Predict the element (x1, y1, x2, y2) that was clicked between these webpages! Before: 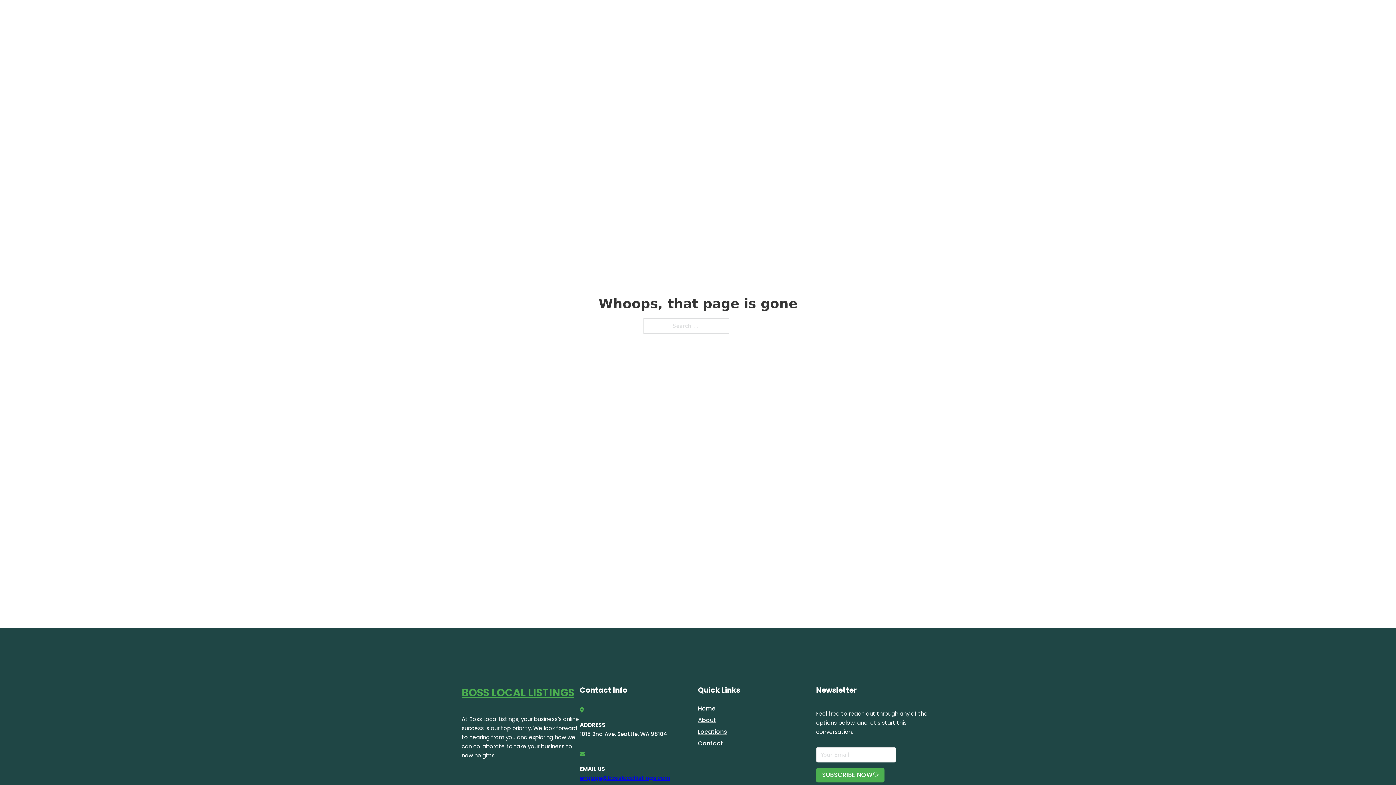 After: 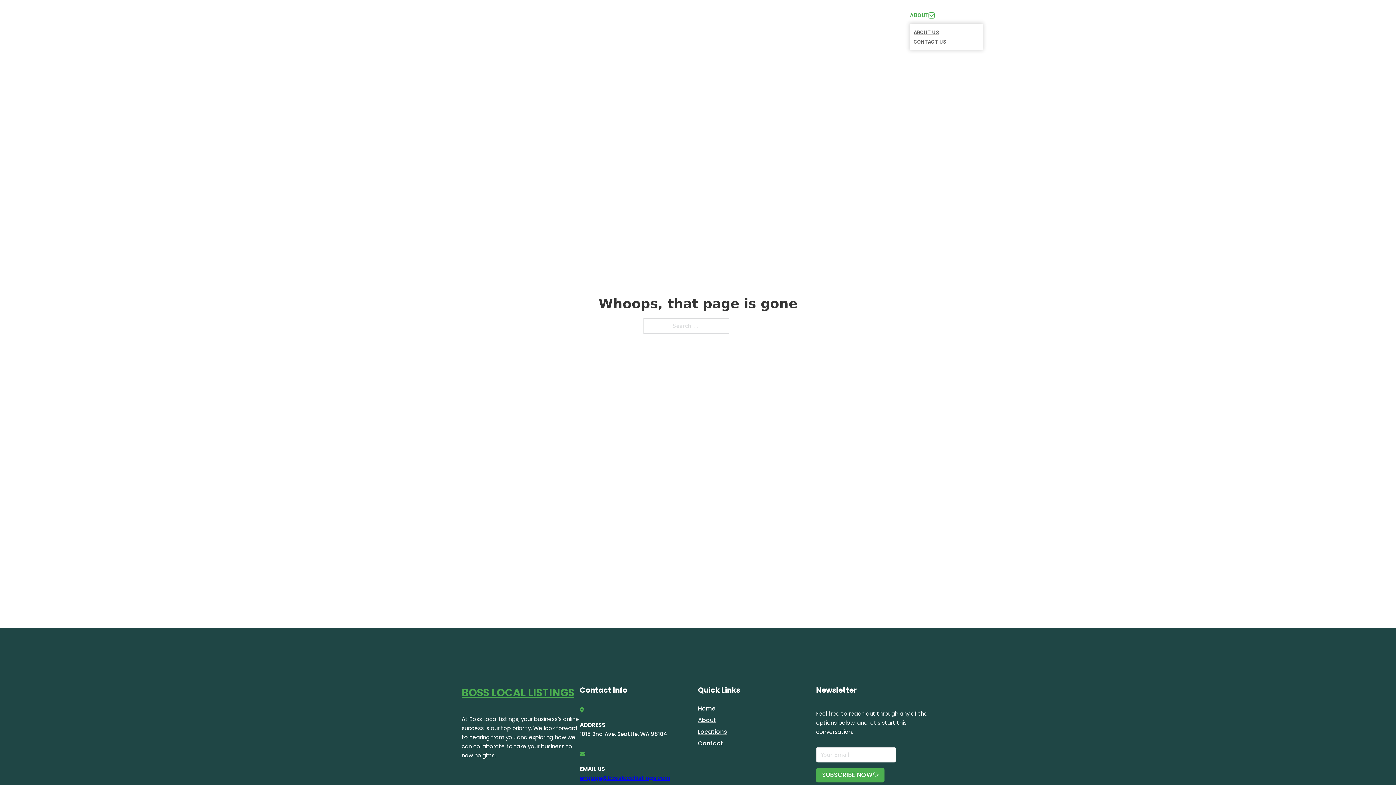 Action: bbox: (929, 12, 934, 18) label: Toggle dropdown